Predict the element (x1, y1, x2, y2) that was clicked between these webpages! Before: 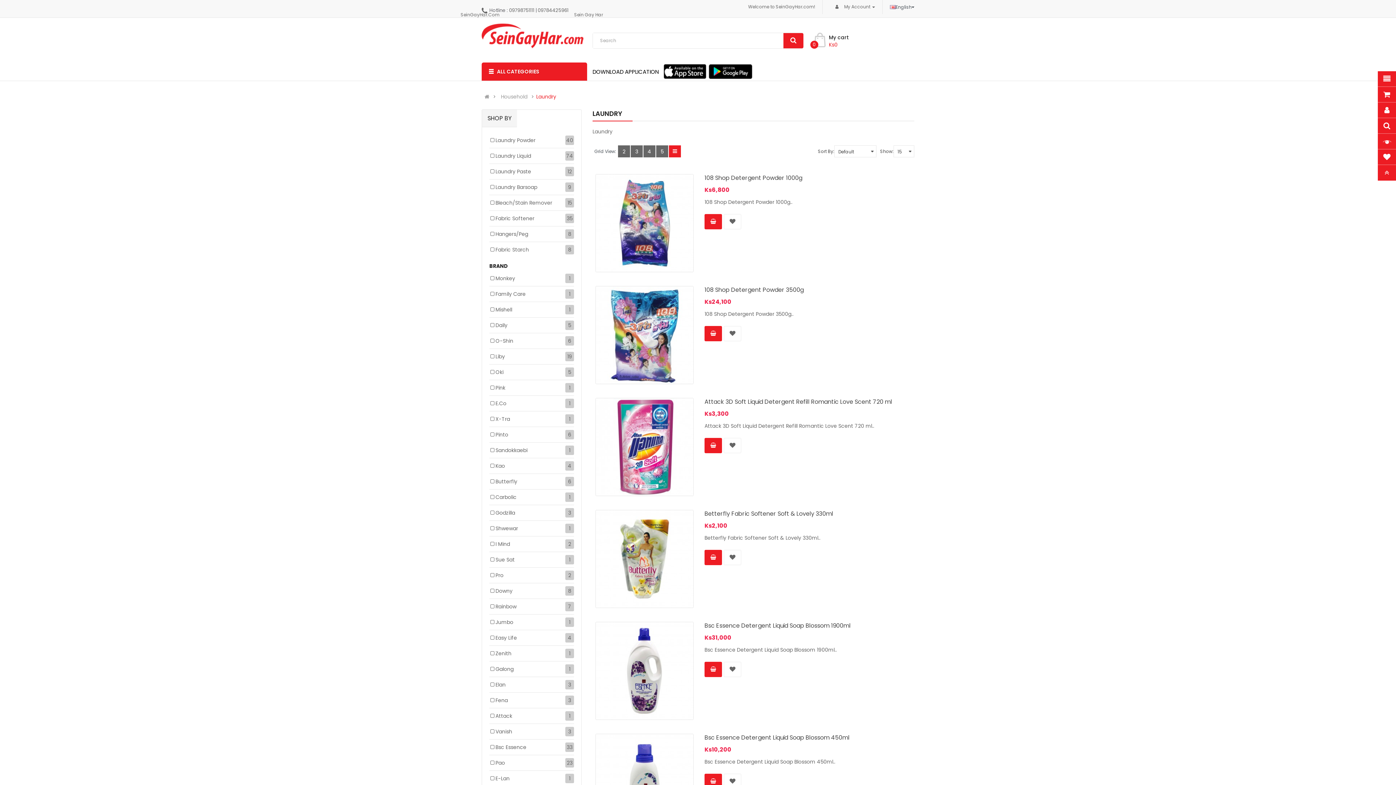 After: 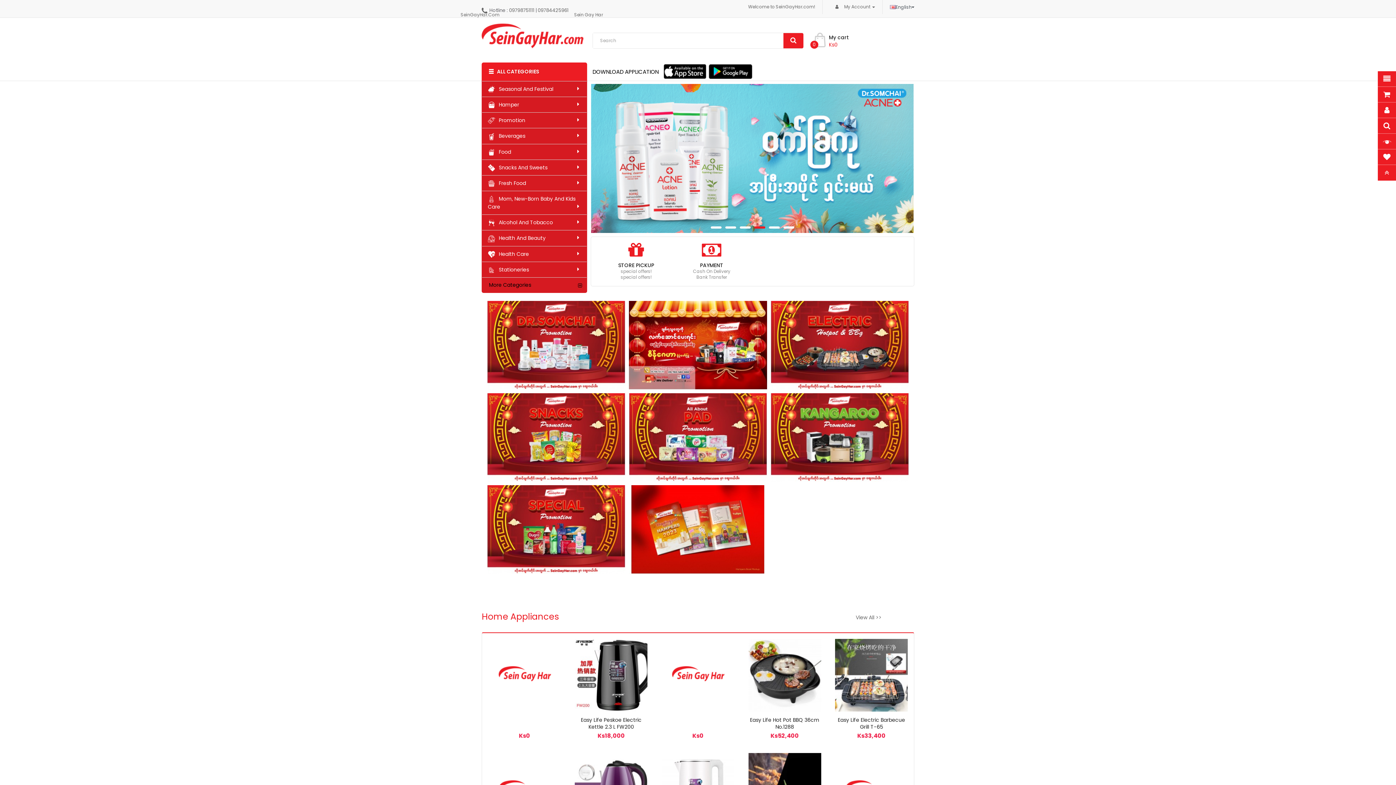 Action: bbox: (484, 94, 489, 99)